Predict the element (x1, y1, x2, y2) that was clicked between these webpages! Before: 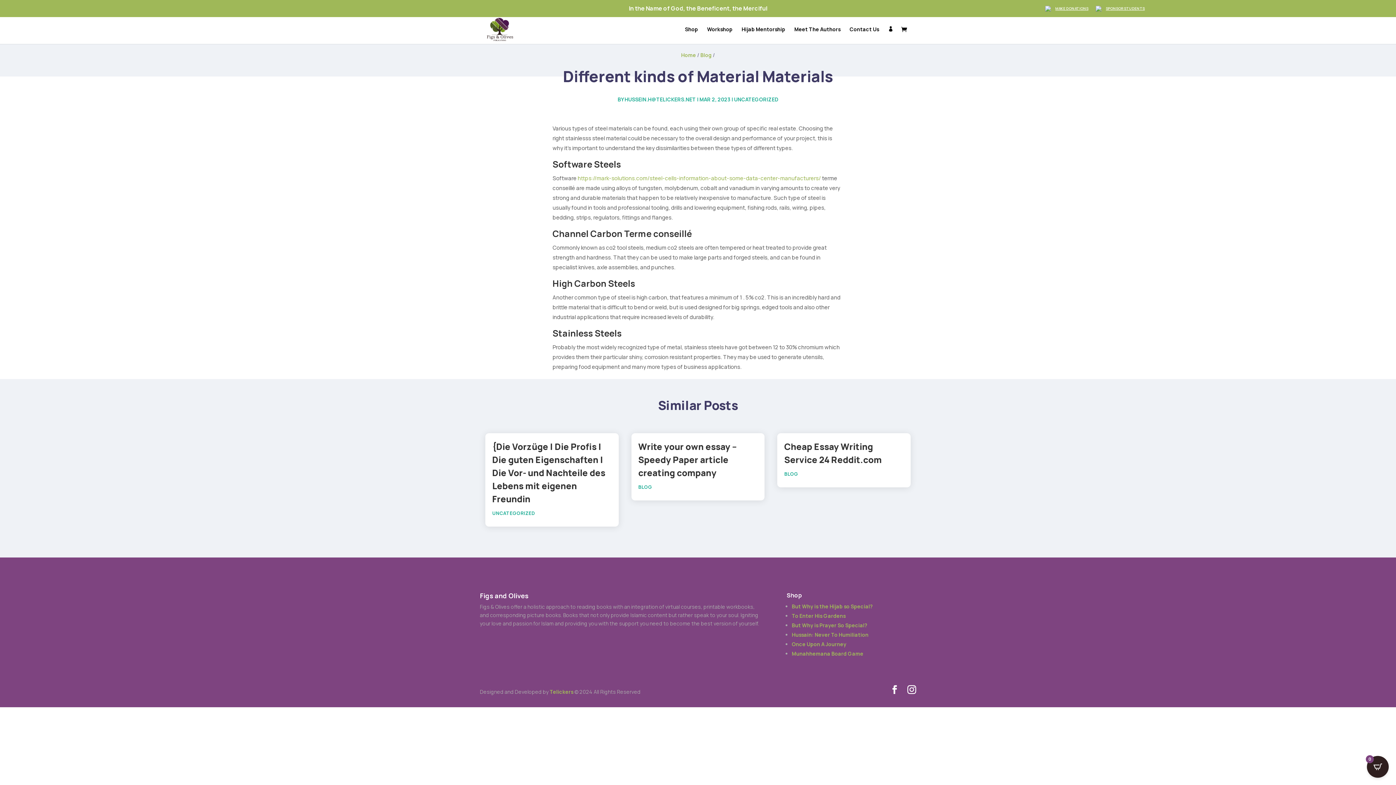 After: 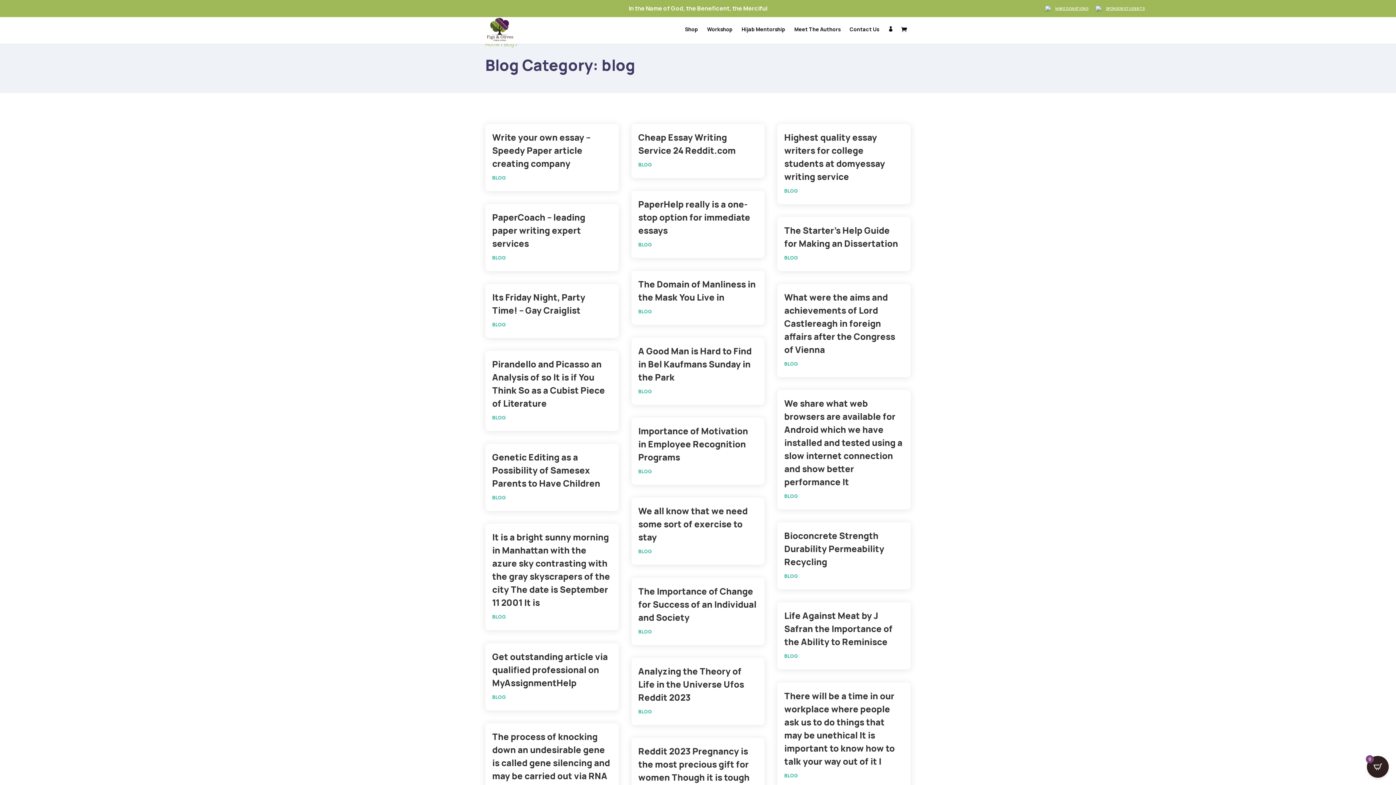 Action: bbox: (638, 484, 652, 490) label: BLOG